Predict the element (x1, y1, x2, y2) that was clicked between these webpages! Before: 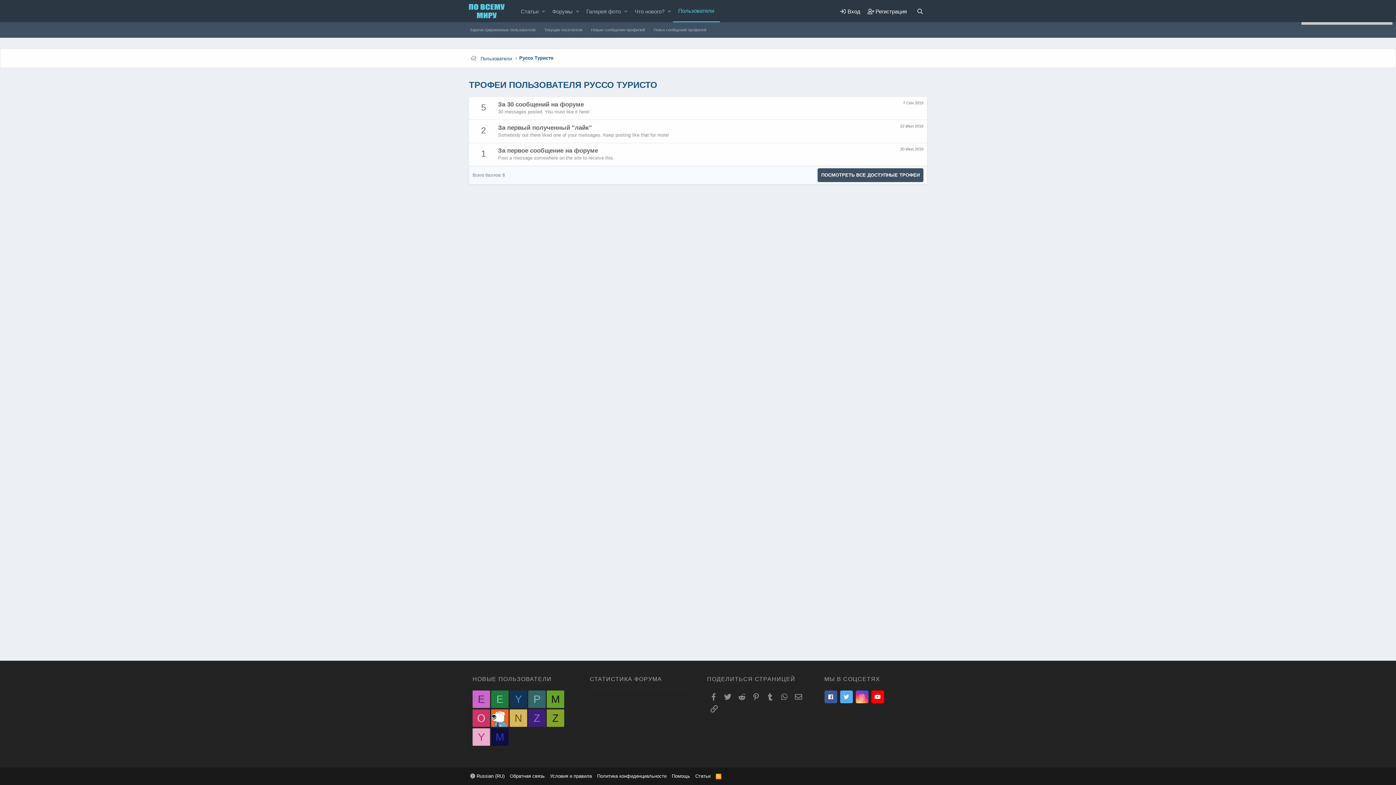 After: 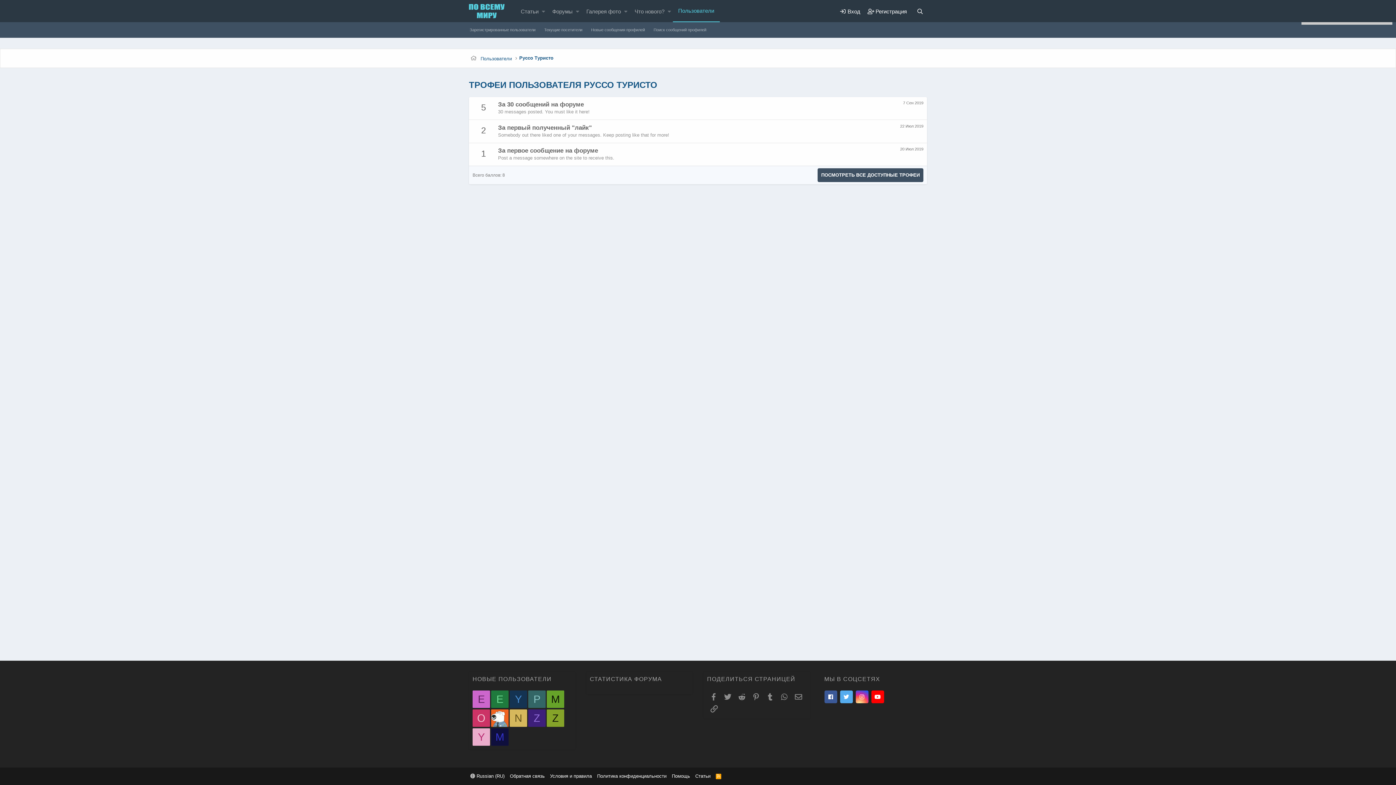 Action: bbox: (472, 709, 490, 727) label: O